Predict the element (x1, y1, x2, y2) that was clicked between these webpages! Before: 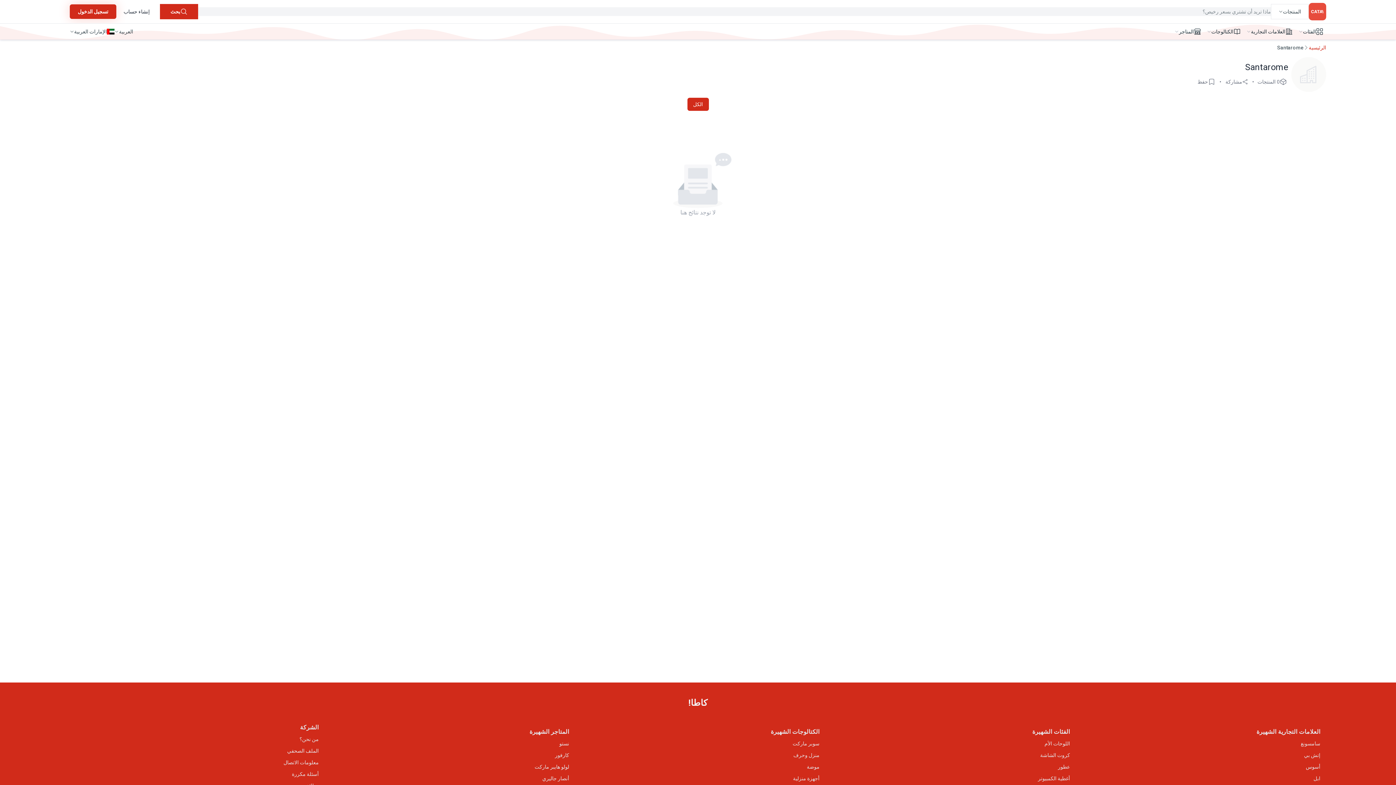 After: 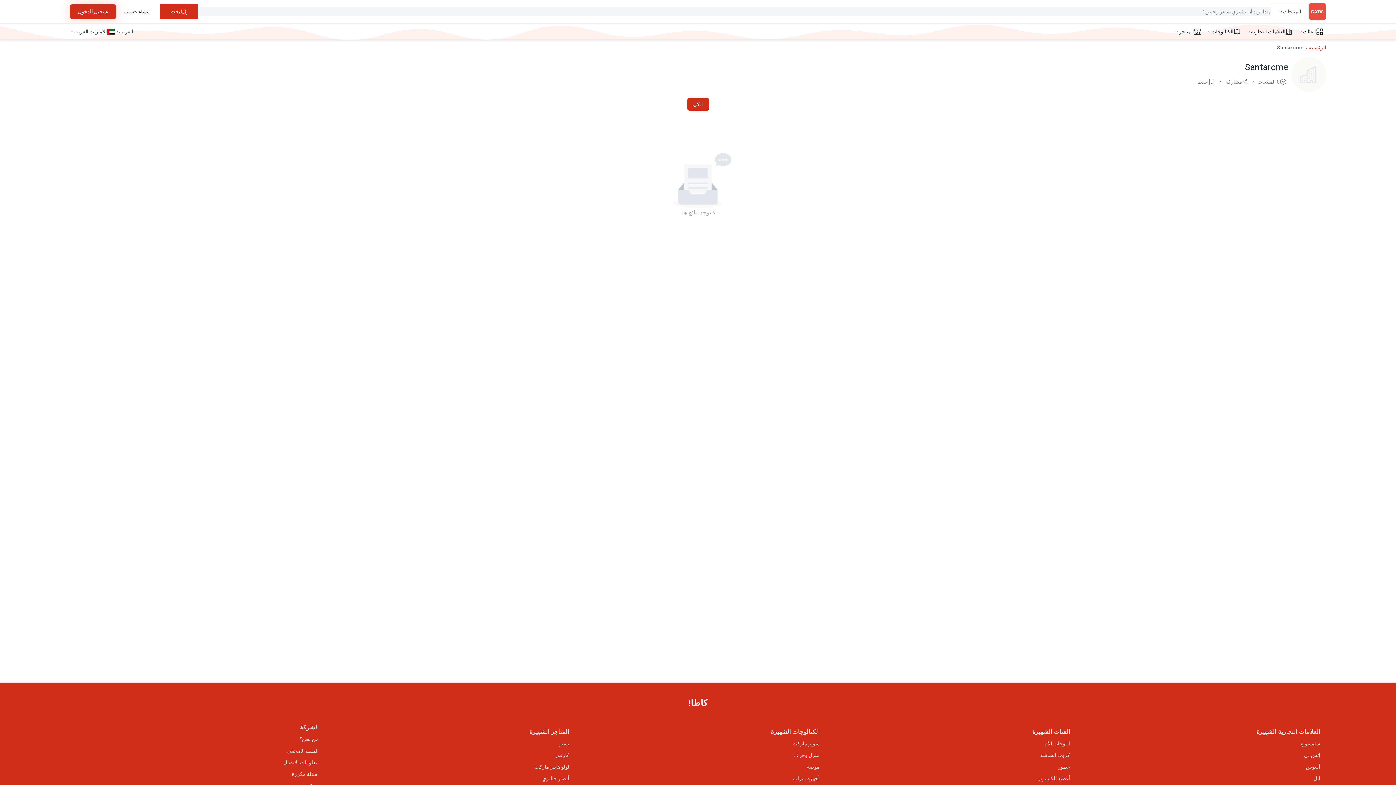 Action: label: الكل bbox: (687, 97, 708, 110)